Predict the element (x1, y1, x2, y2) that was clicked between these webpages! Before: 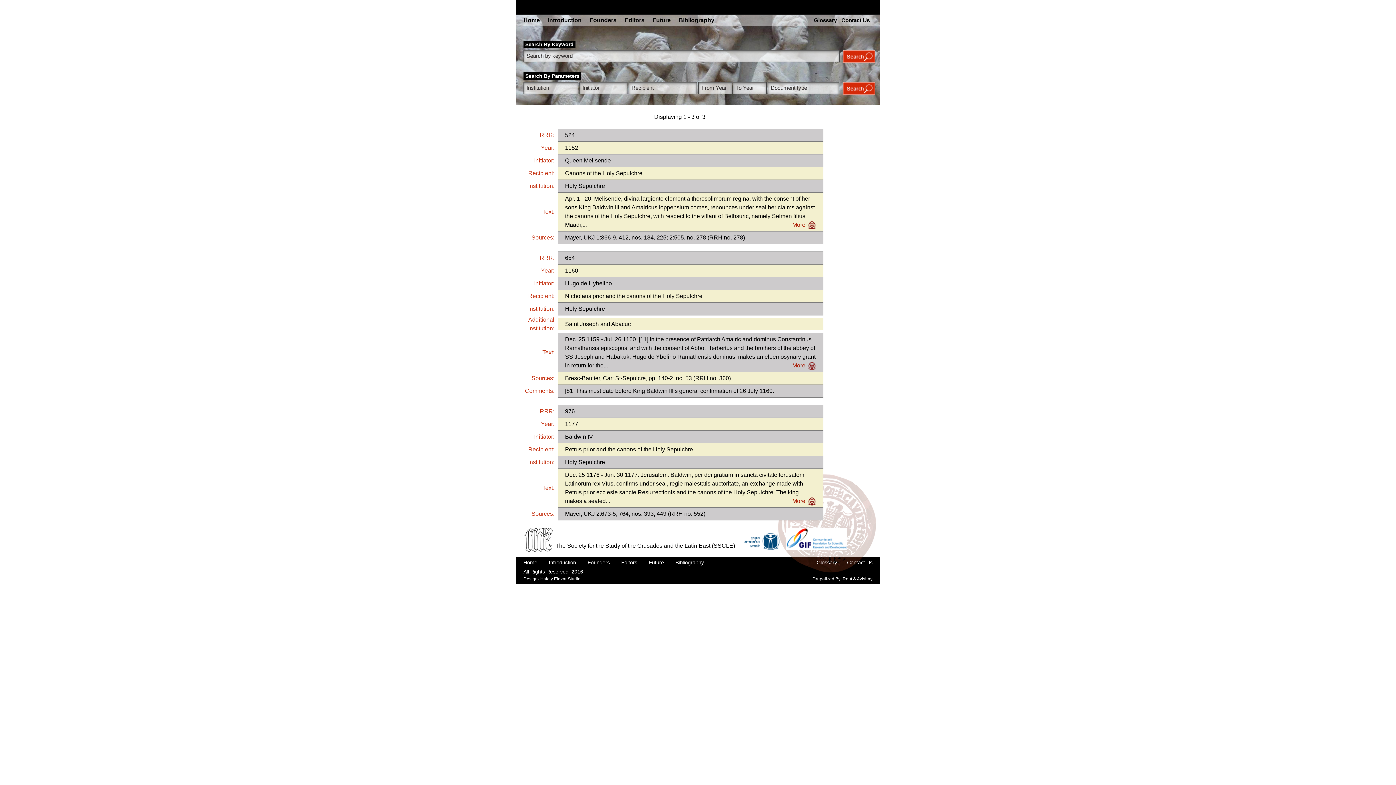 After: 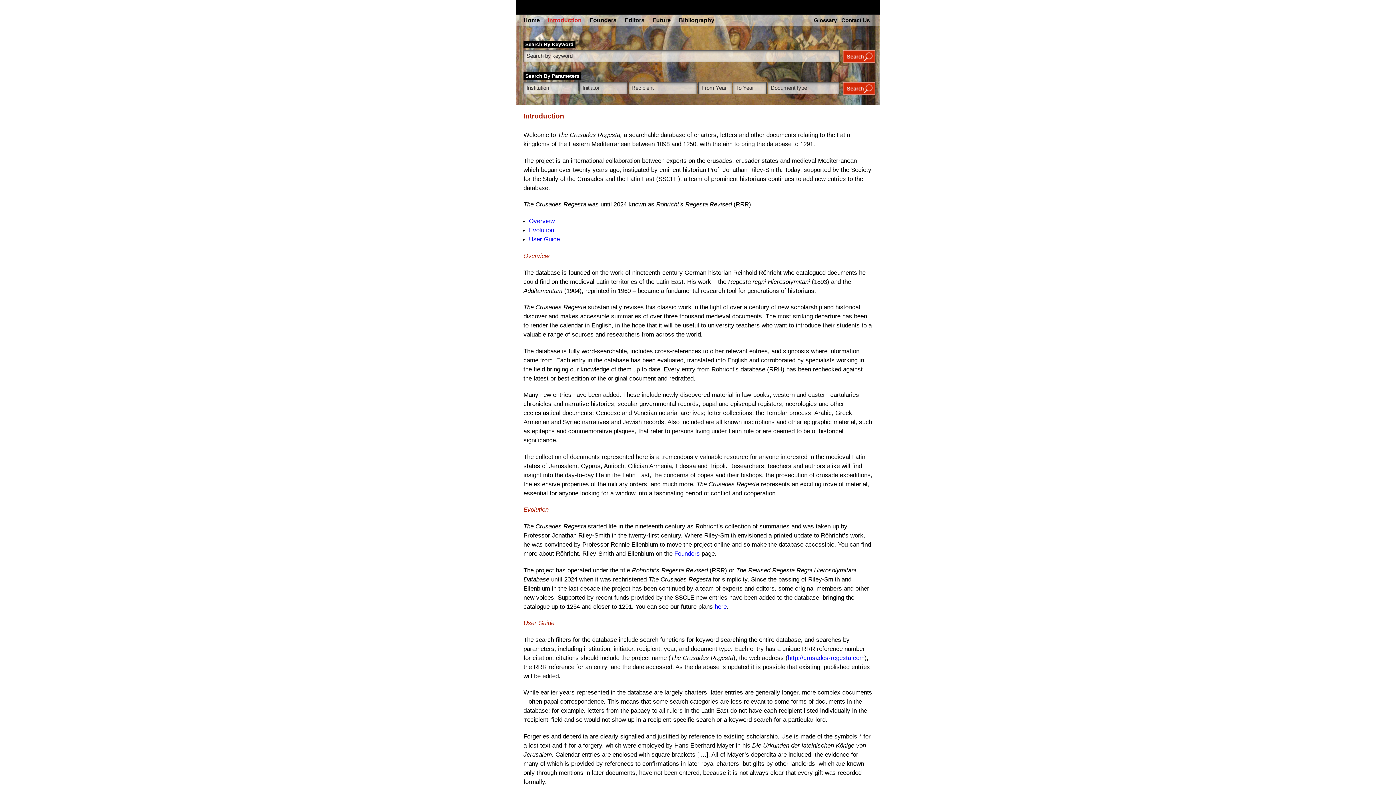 Action: bbox: (548, 17, 581, 23) label: Introduction